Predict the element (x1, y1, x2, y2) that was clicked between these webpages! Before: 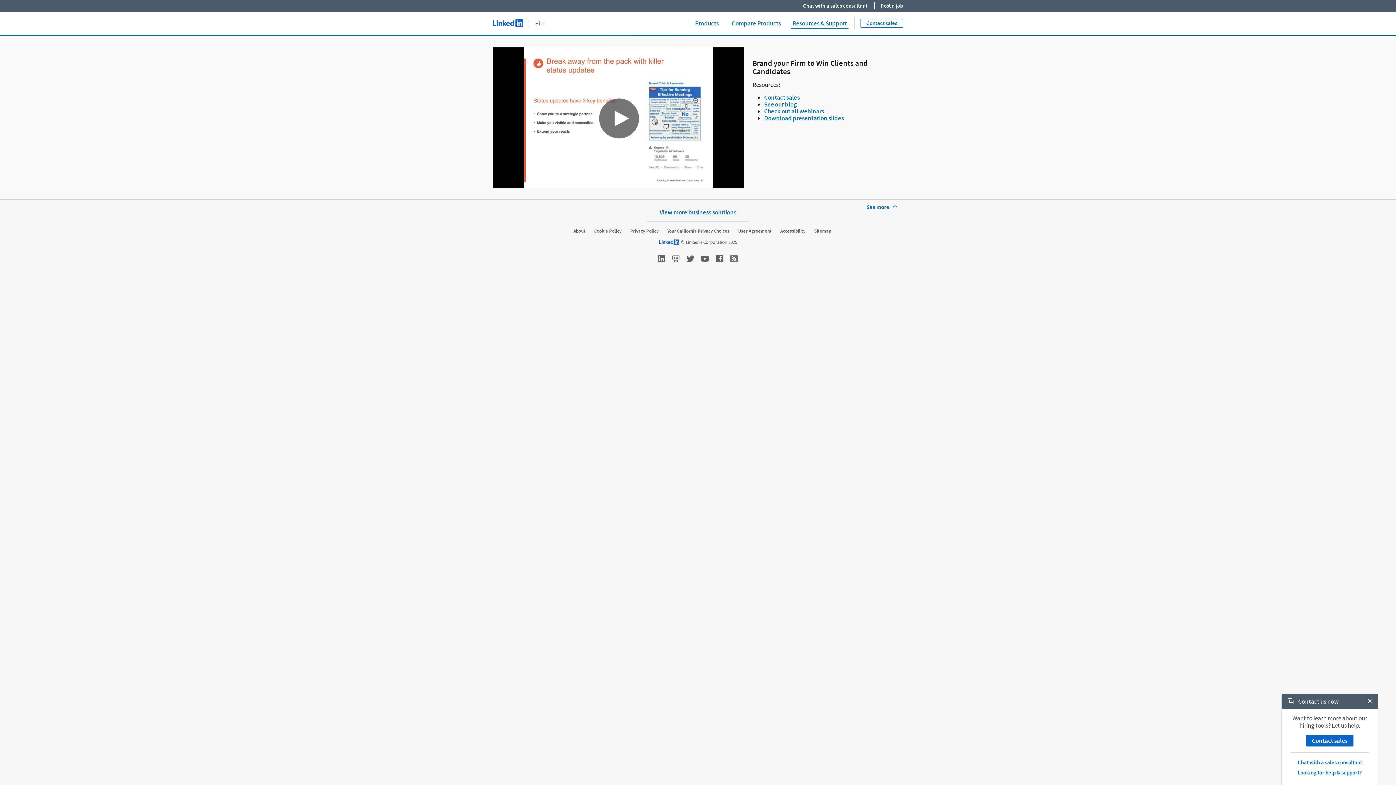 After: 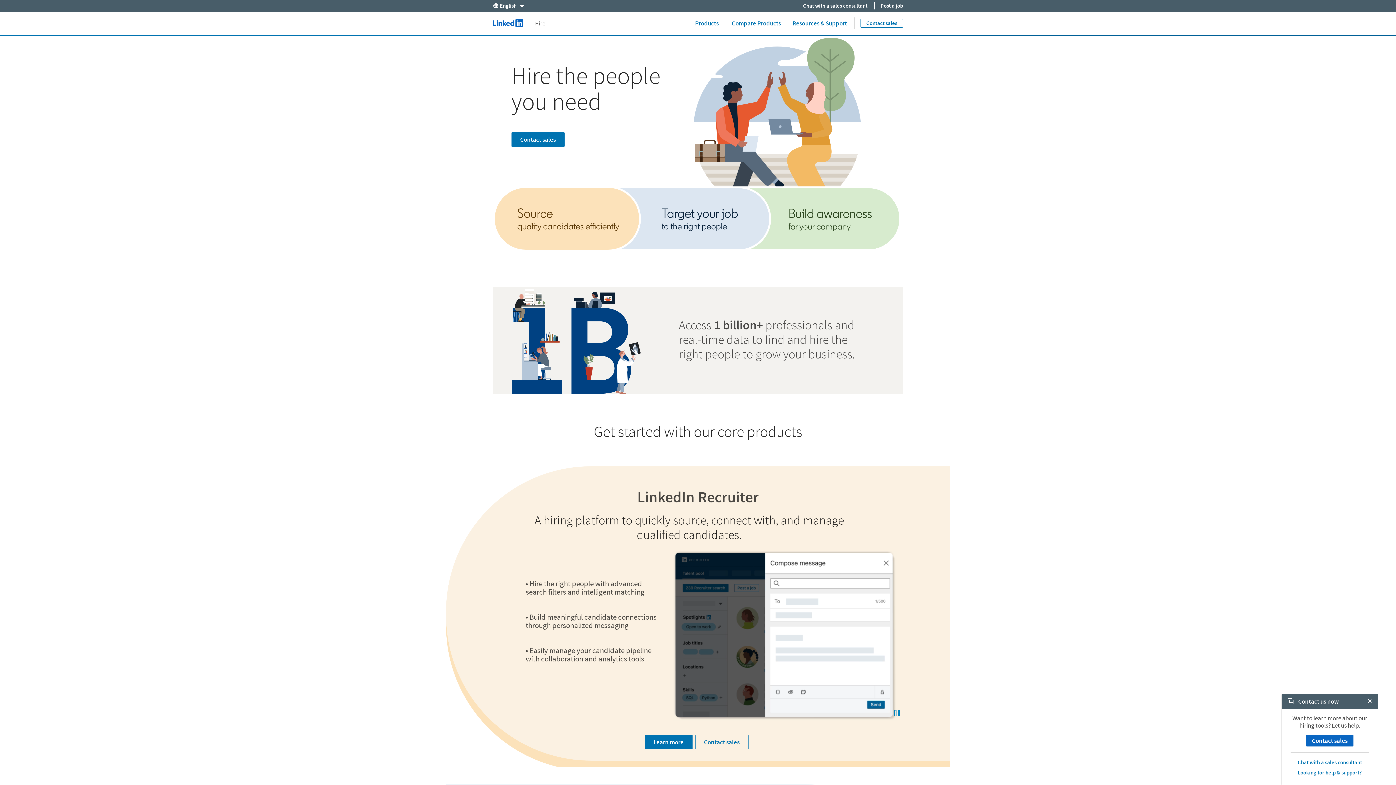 Action: label: LinkedIn Logo
LinkedIn
  |     Hire bbox: (489, 15, 549, 31)